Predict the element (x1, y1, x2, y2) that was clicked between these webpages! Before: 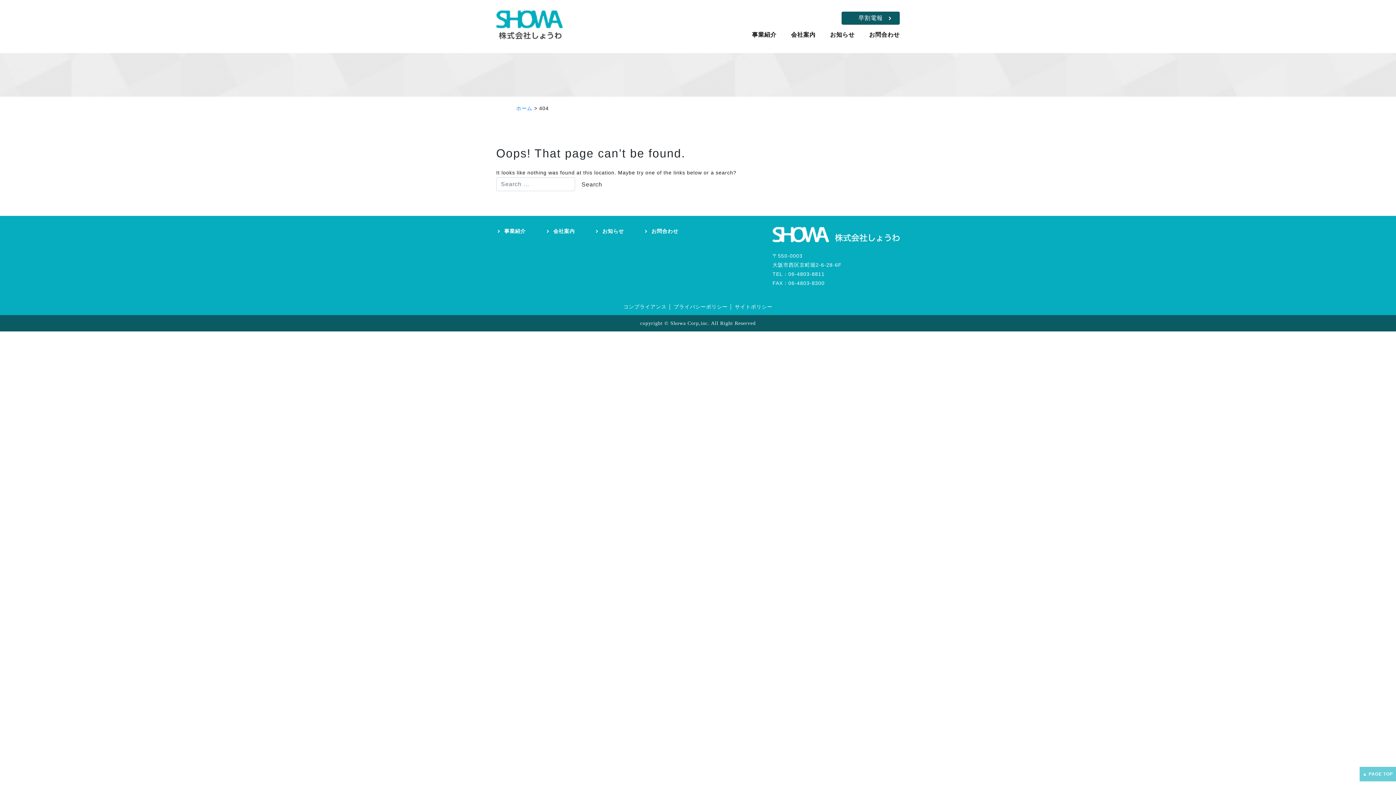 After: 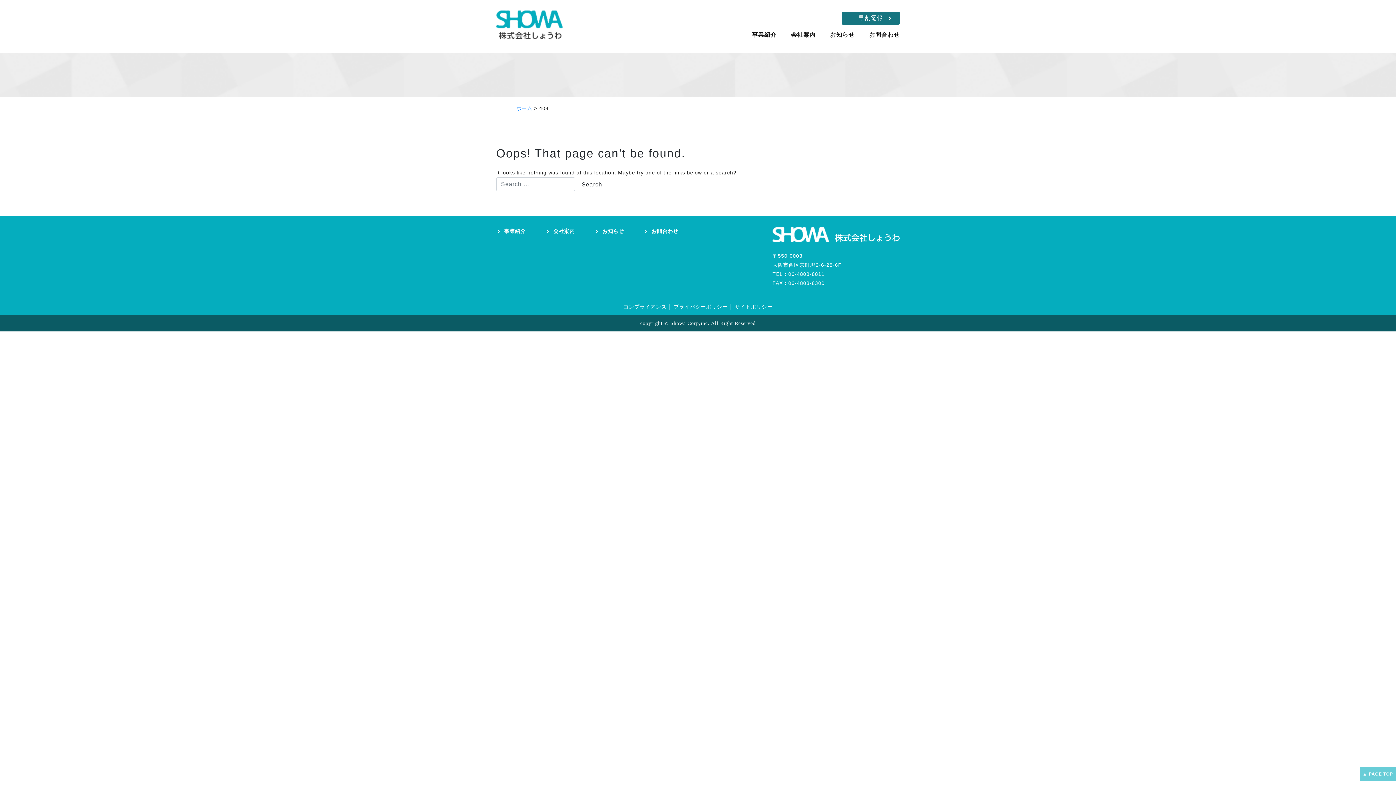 Action: label: 早割電報 bbox: (841, 11, 900, 24)